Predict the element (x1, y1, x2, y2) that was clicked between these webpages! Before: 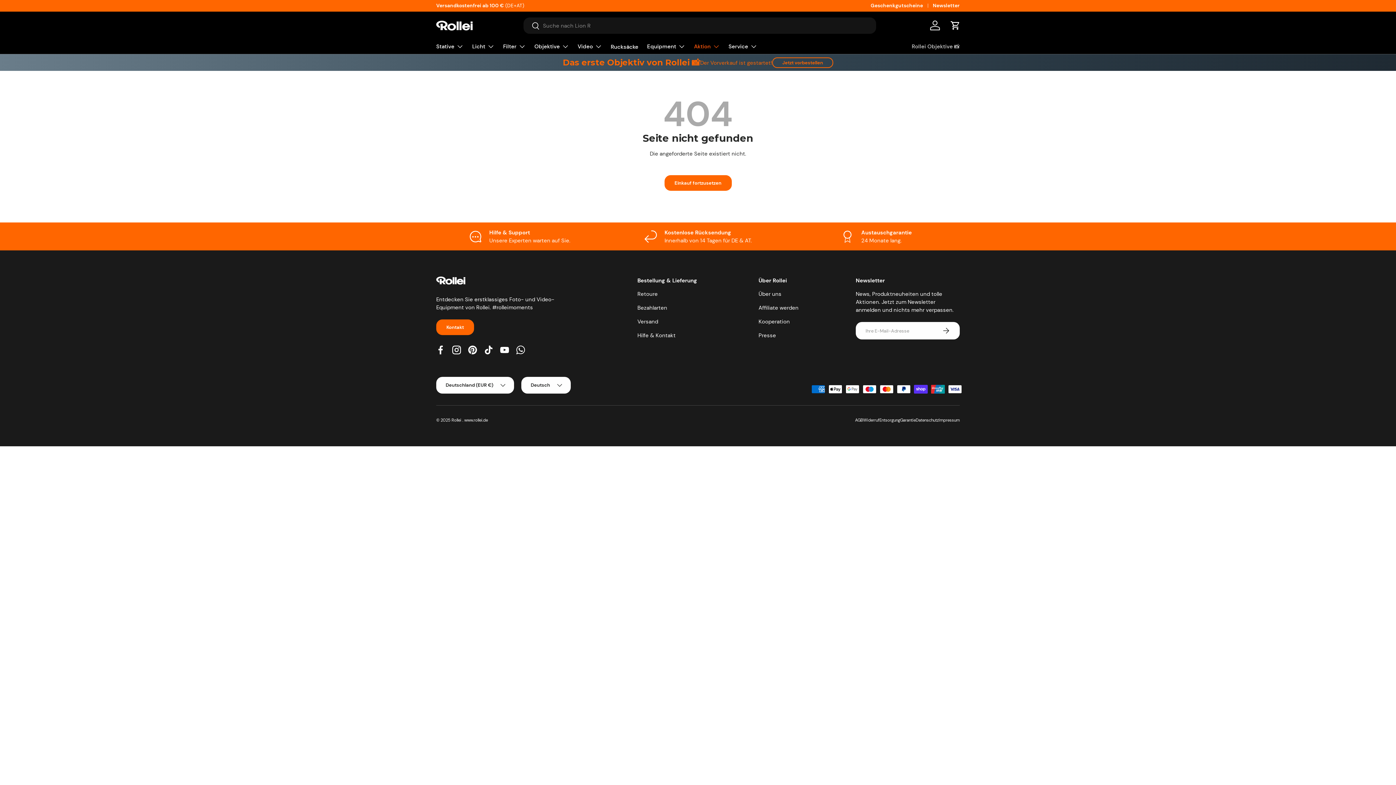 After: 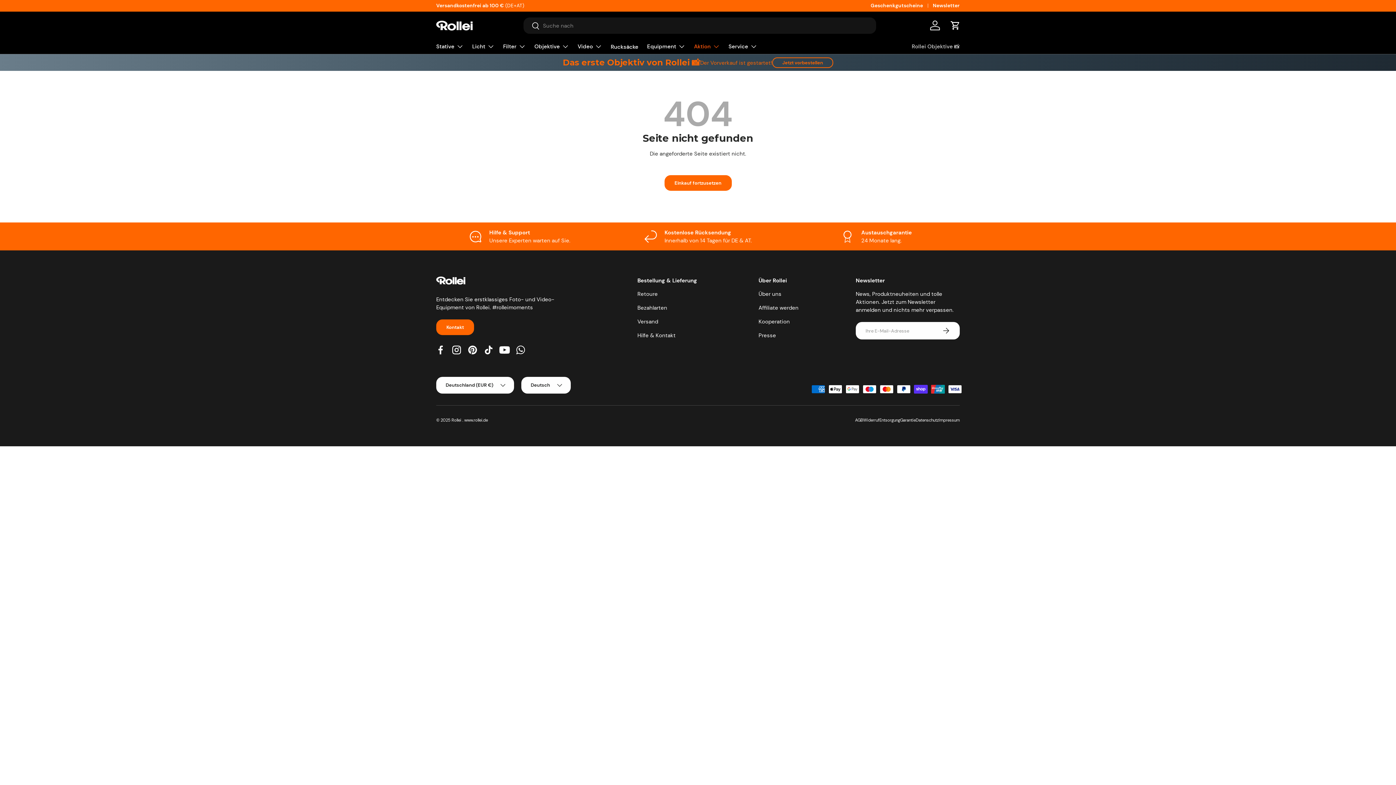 Action: bbox: (496, 342, 512, 358) label: YouTube